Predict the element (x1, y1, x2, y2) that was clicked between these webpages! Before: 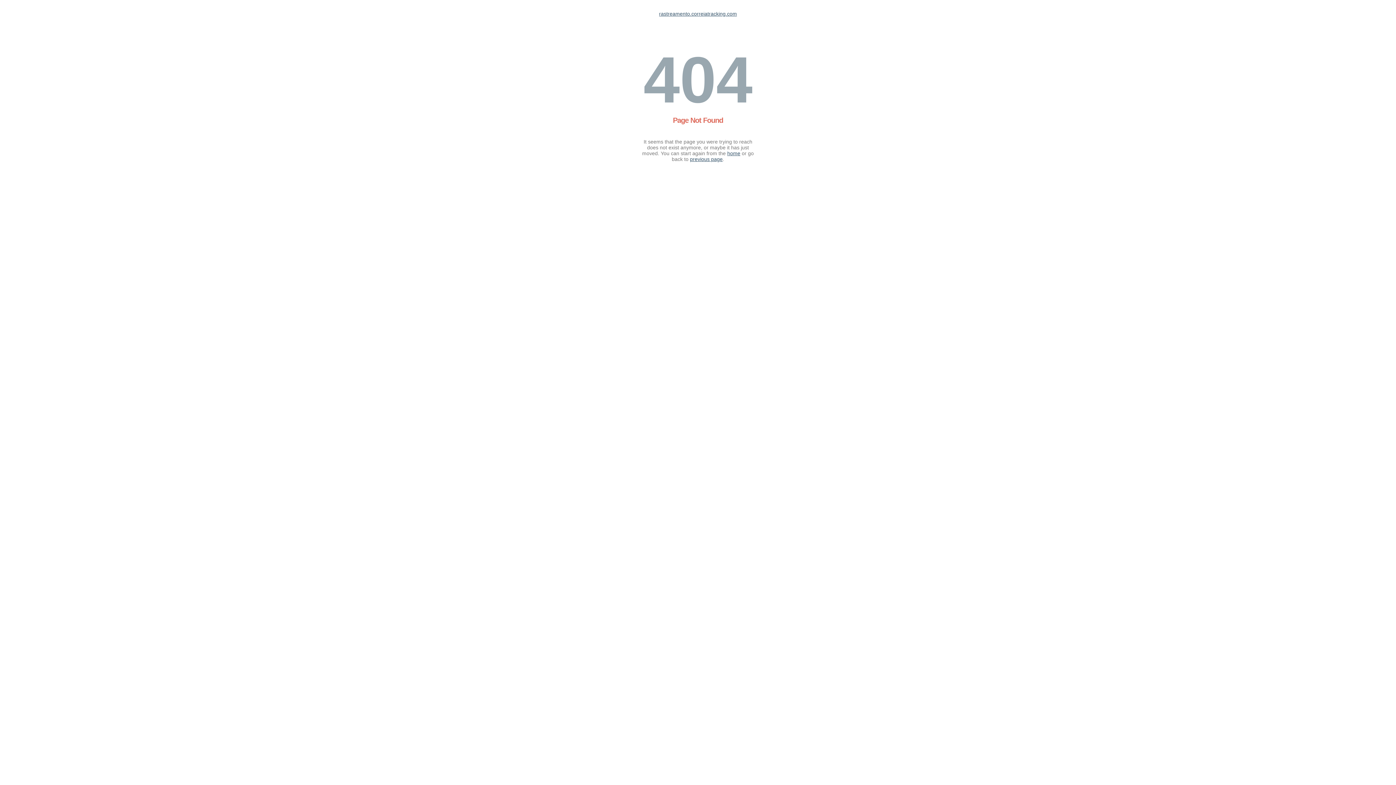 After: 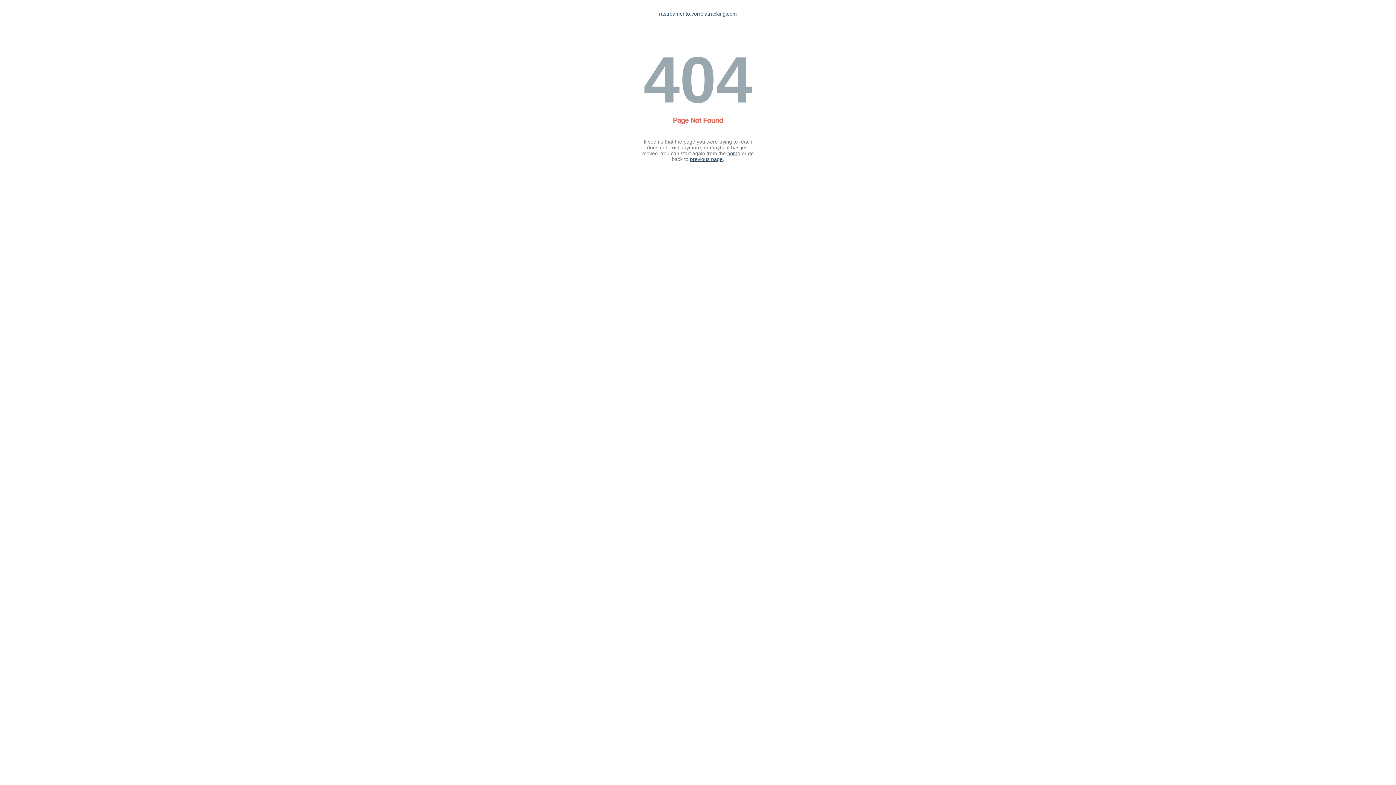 Action: bbox: (727, 150, 740, 156) label: home